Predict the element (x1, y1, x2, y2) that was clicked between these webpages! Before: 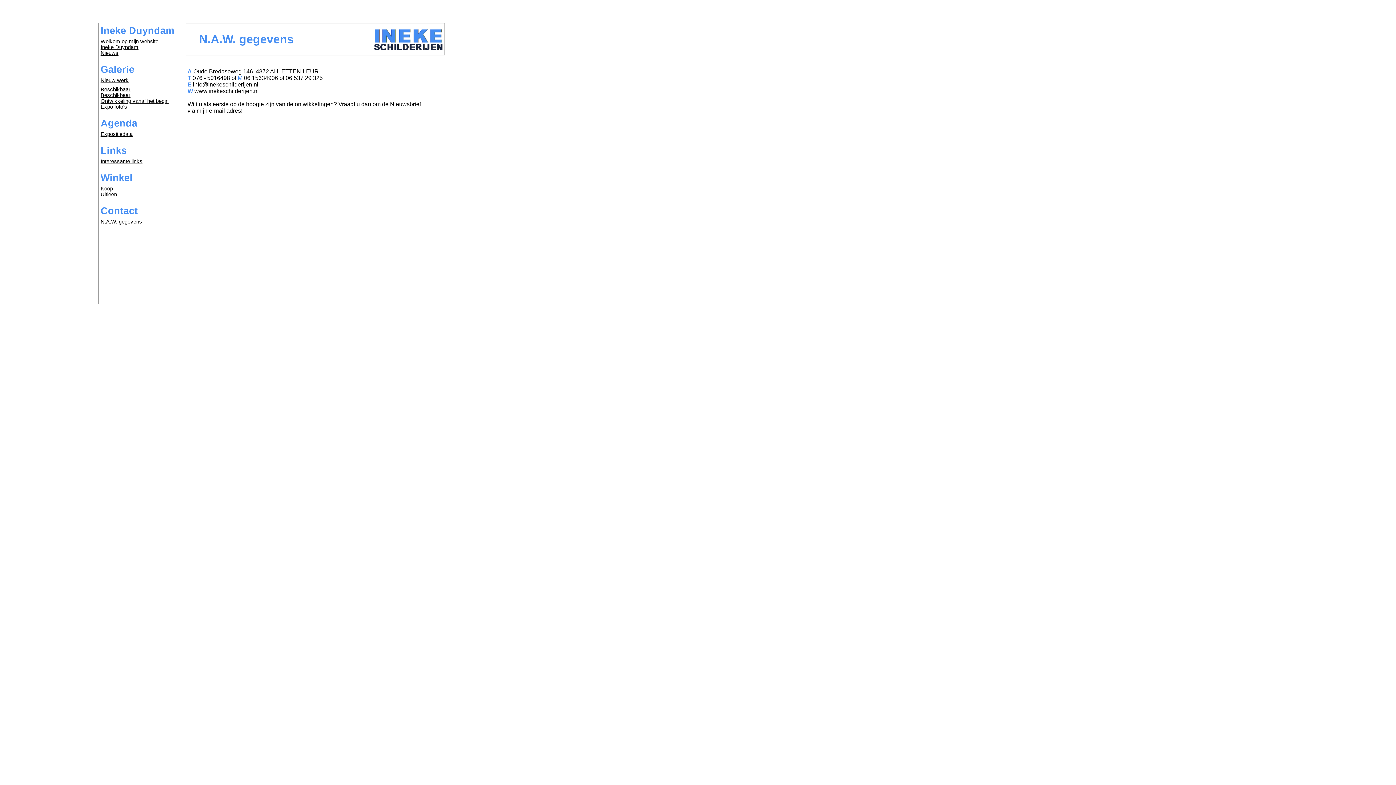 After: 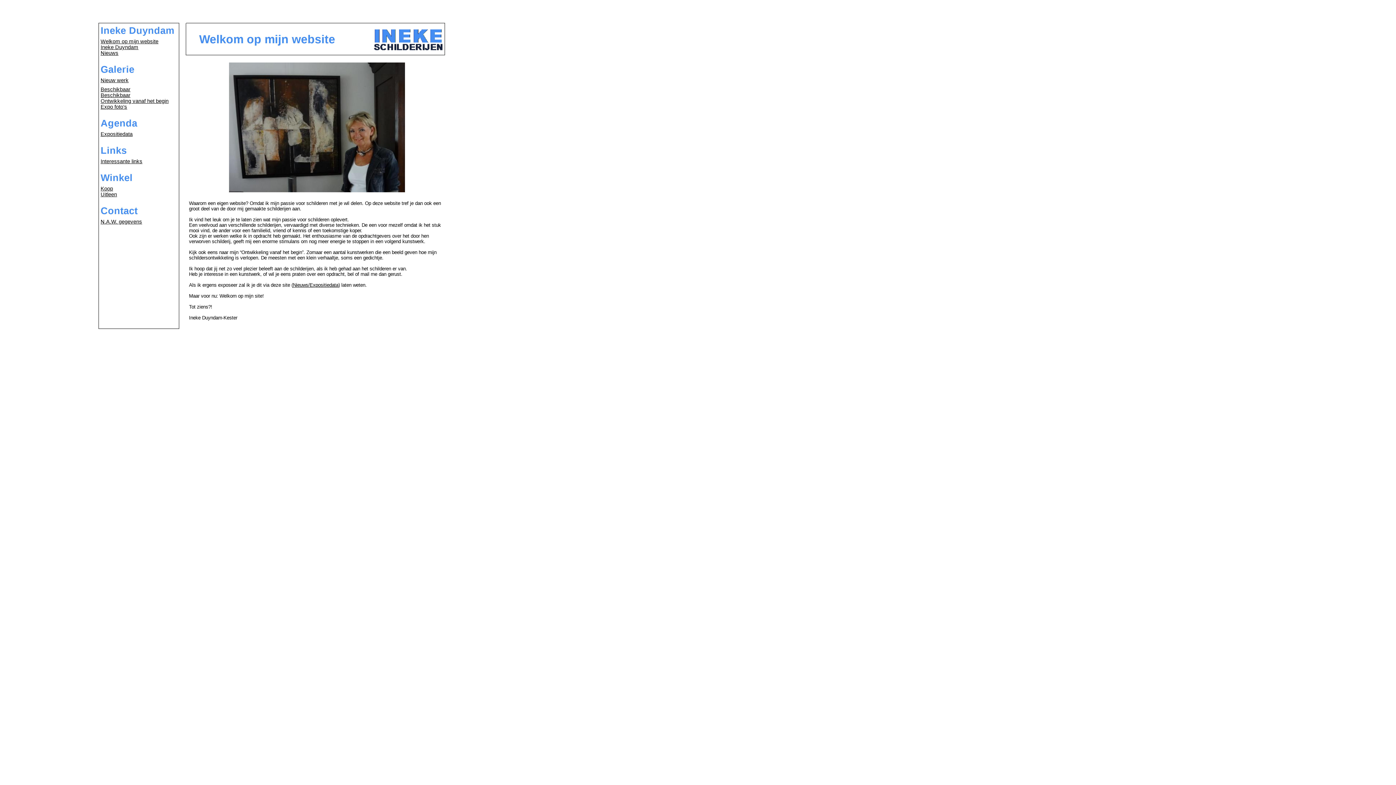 Action: label: Welkom op mijn website bbox: (100, 38, 158, 44)